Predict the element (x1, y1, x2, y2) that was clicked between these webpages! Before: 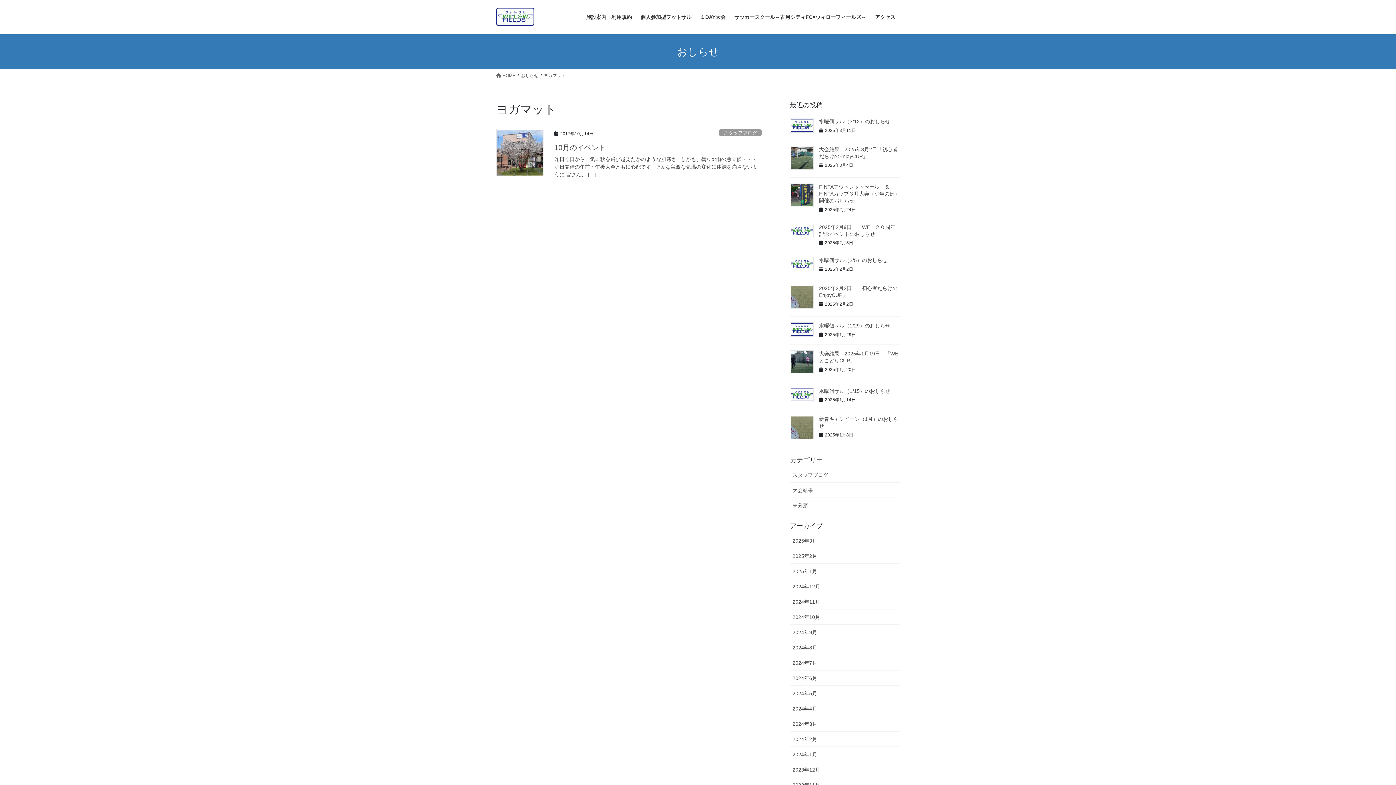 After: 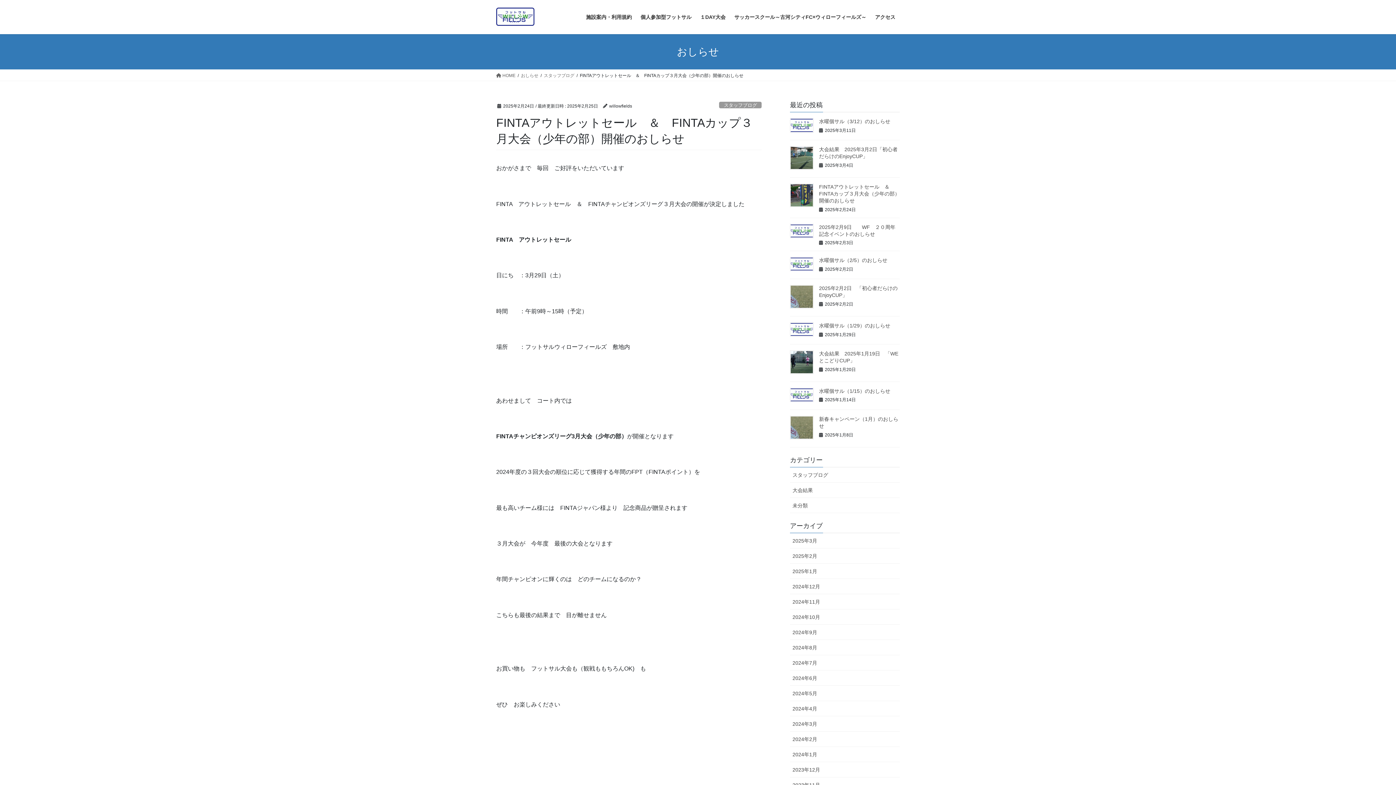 Action: label: FINTAアウトレットセール　＆　FINTAカップ３月大会（少年の部）開催のおしらせ bbox: (819, 184, 900, 203)